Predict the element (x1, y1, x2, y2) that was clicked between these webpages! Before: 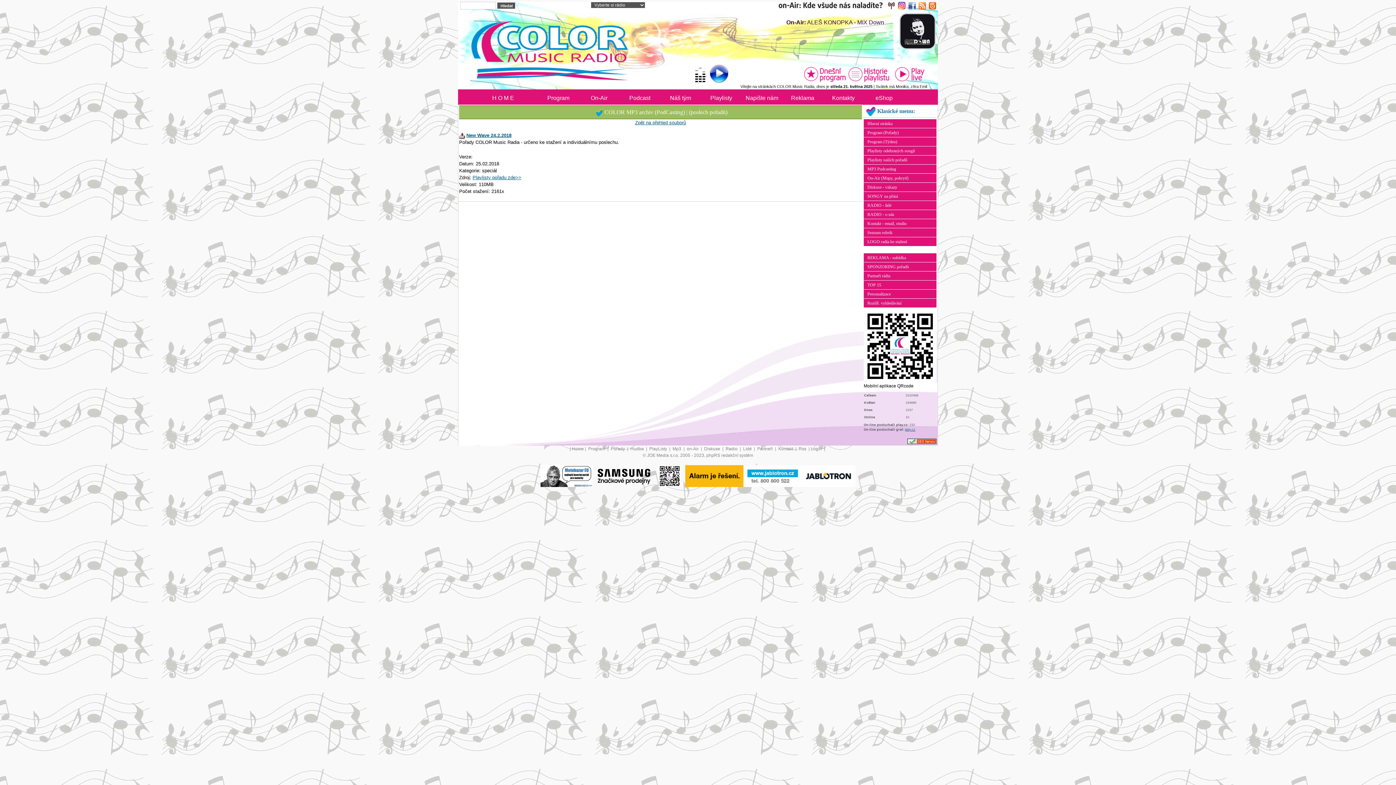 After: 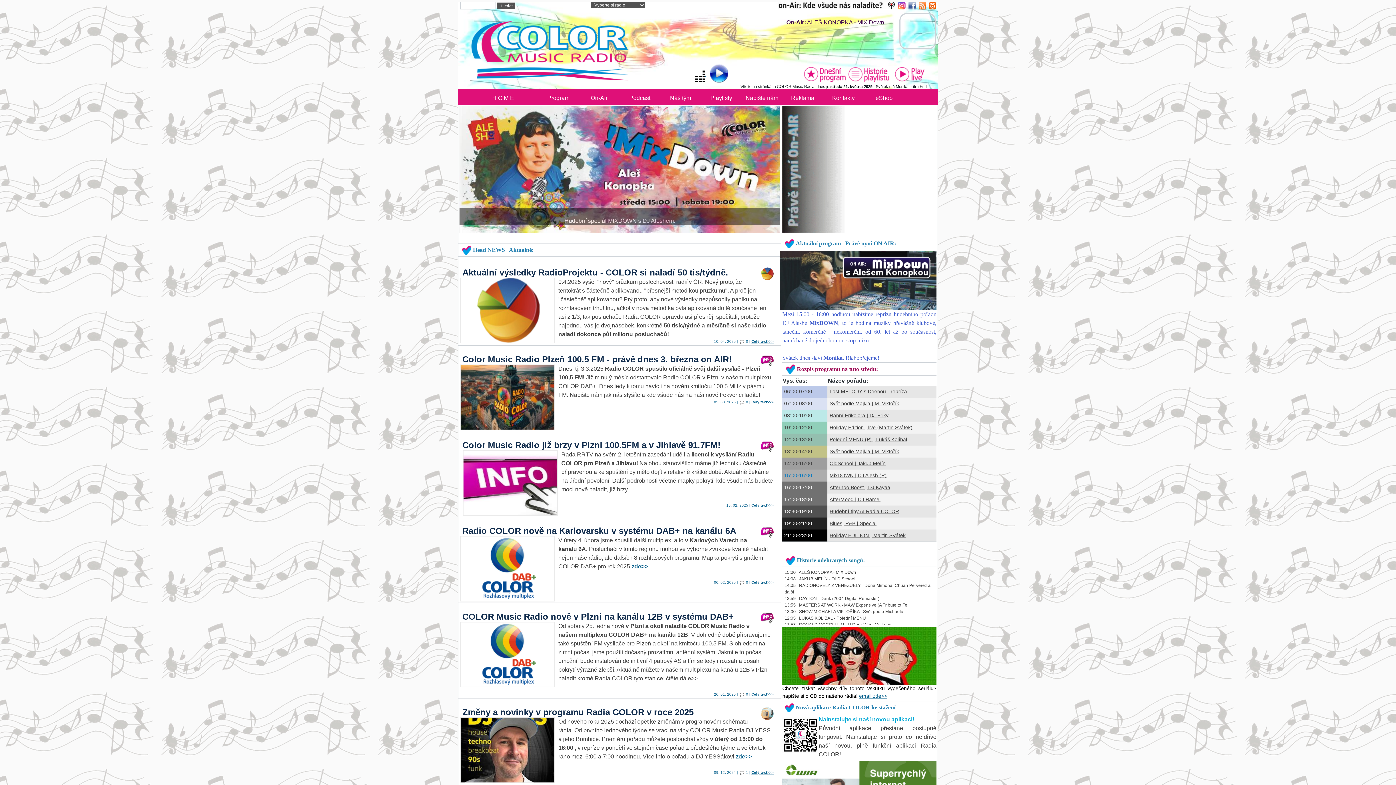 Action: bbox: (492, 94, 514, 101) label: H O M E